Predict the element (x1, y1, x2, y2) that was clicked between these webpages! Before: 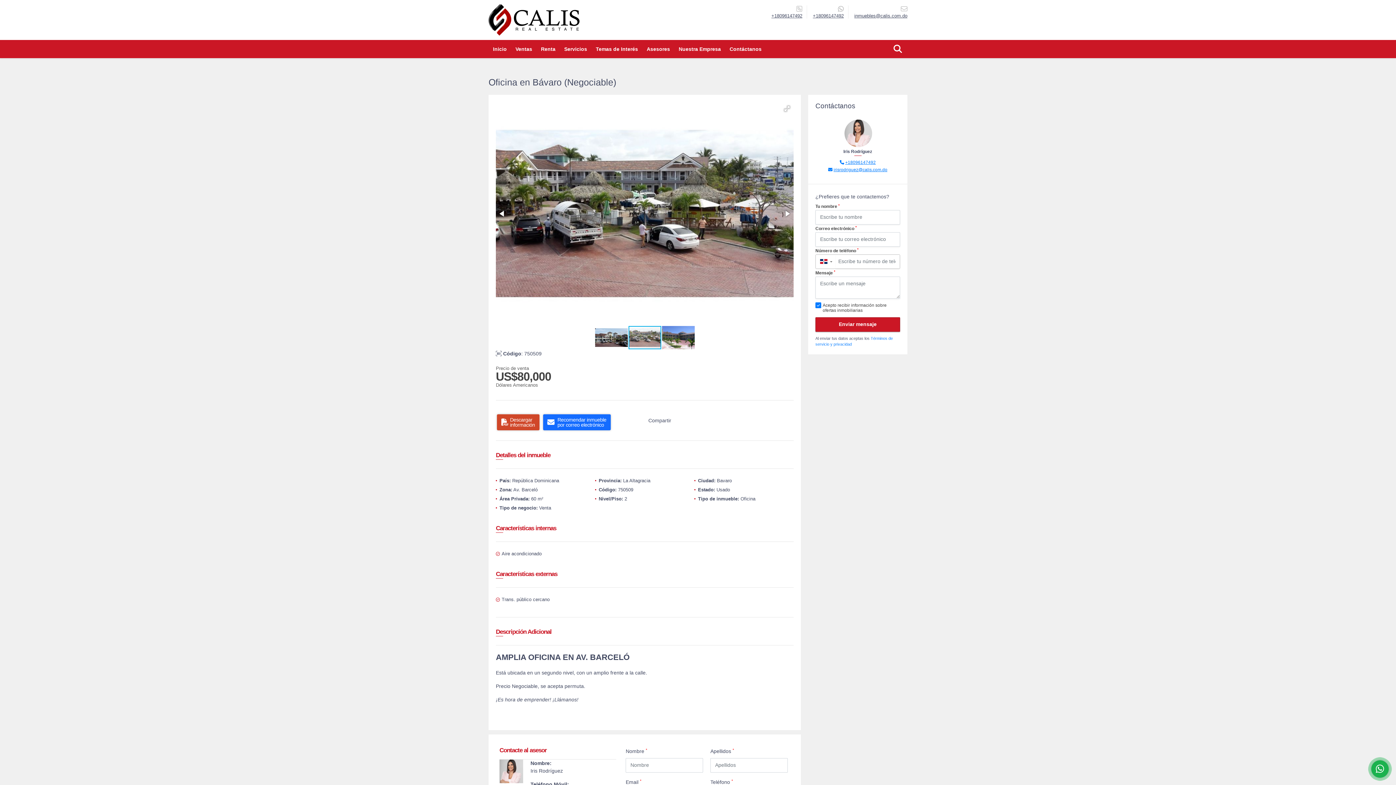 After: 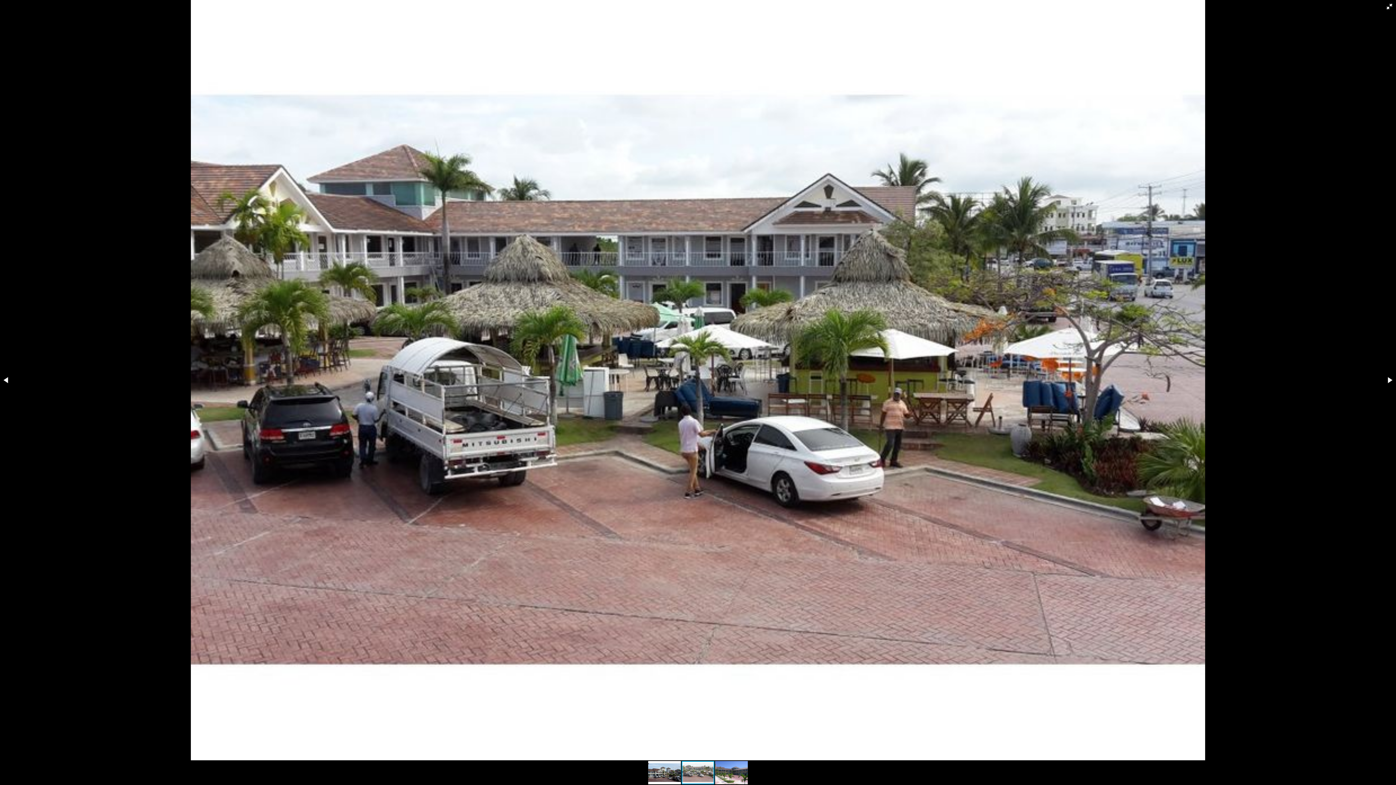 Action: bbox: (781, 102, 793, 114)